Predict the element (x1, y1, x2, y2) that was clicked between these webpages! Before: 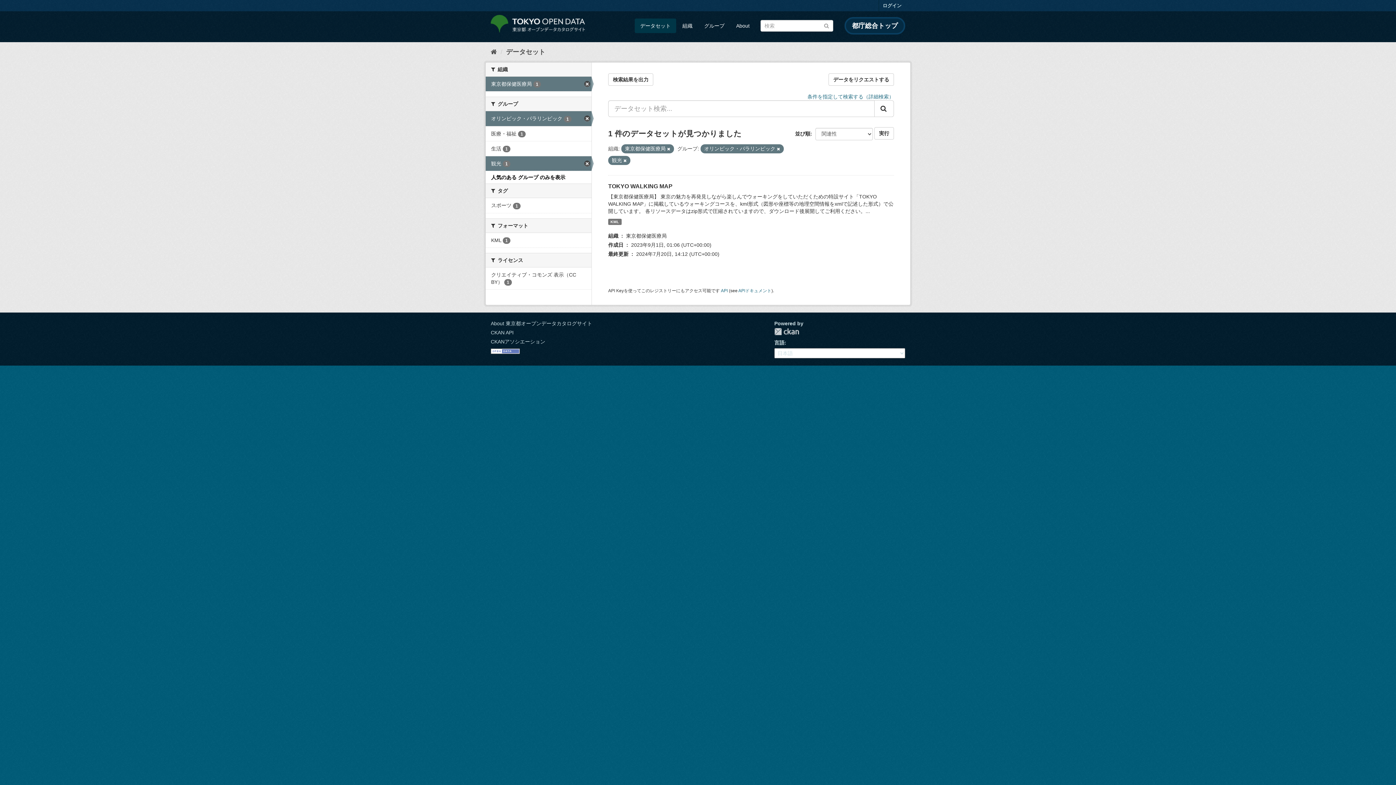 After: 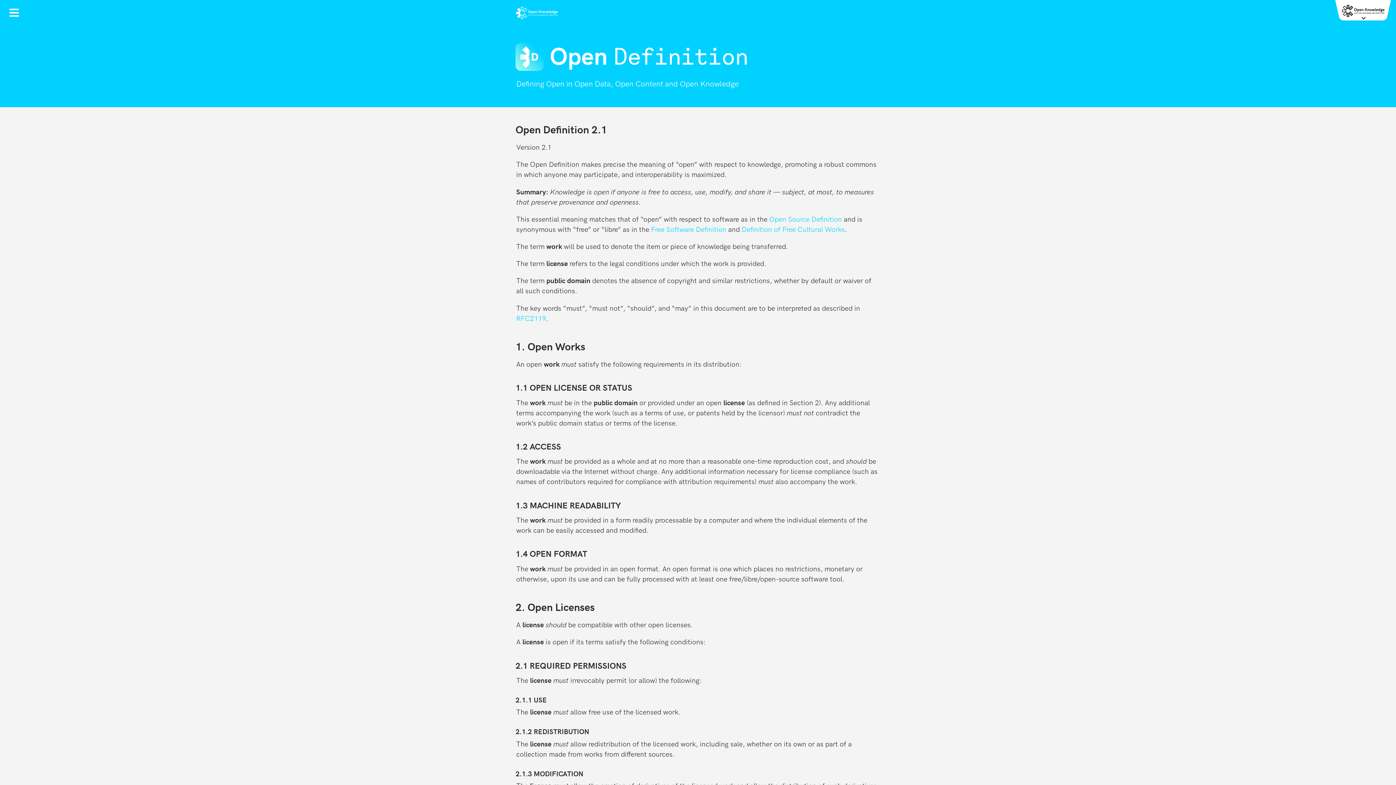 Action: bbox: (490, 348, 520, 353)